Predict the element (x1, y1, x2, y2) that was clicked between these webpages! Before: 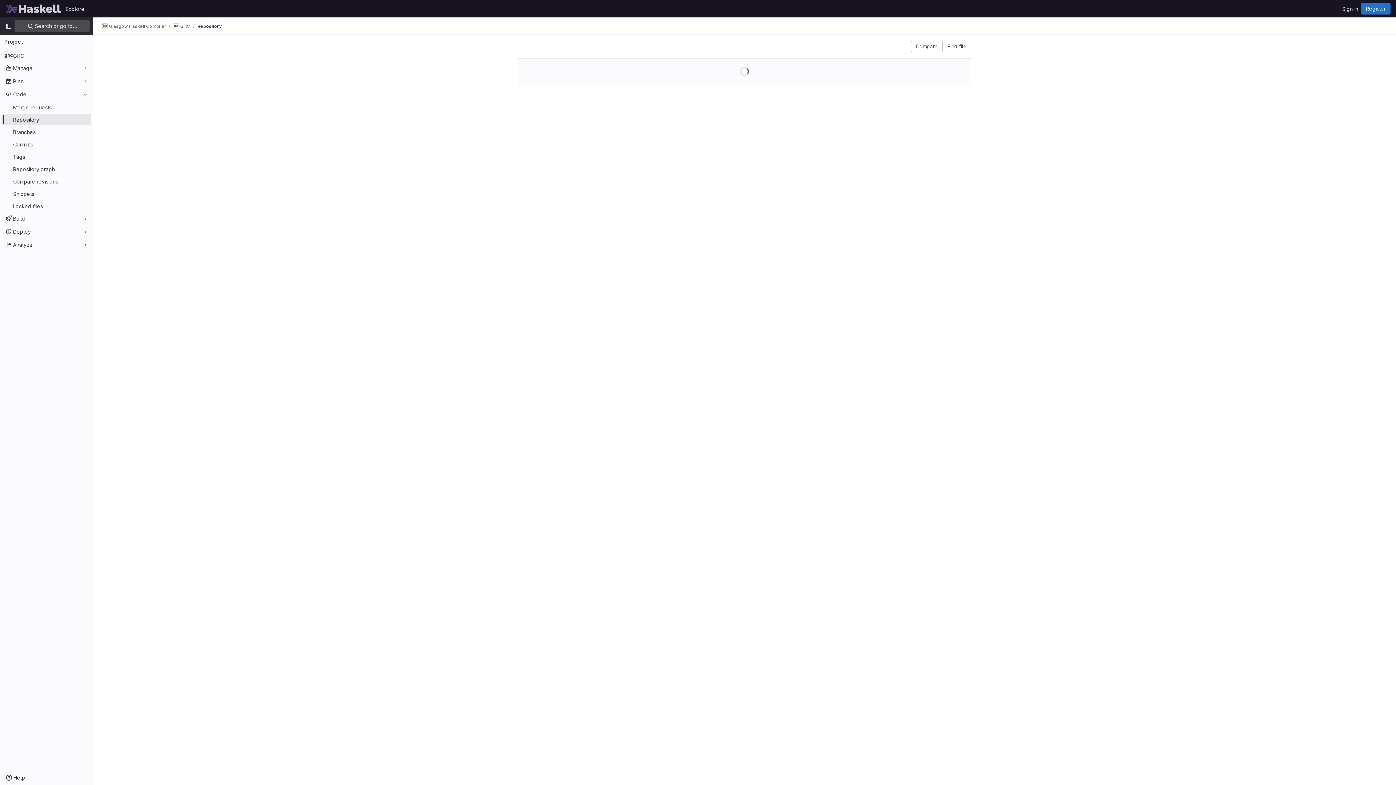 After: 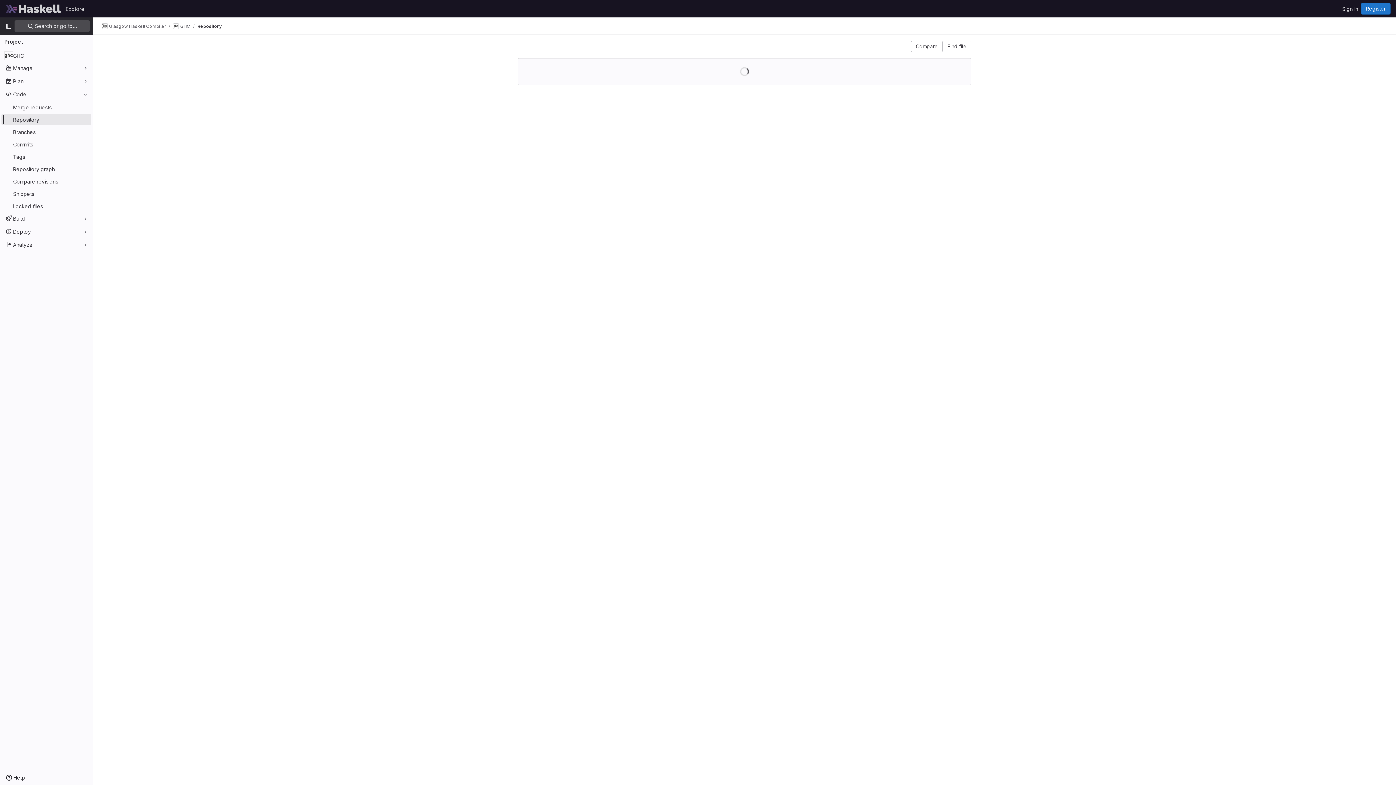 Action: bbox: (197, 23, 221, 29) label: Repository